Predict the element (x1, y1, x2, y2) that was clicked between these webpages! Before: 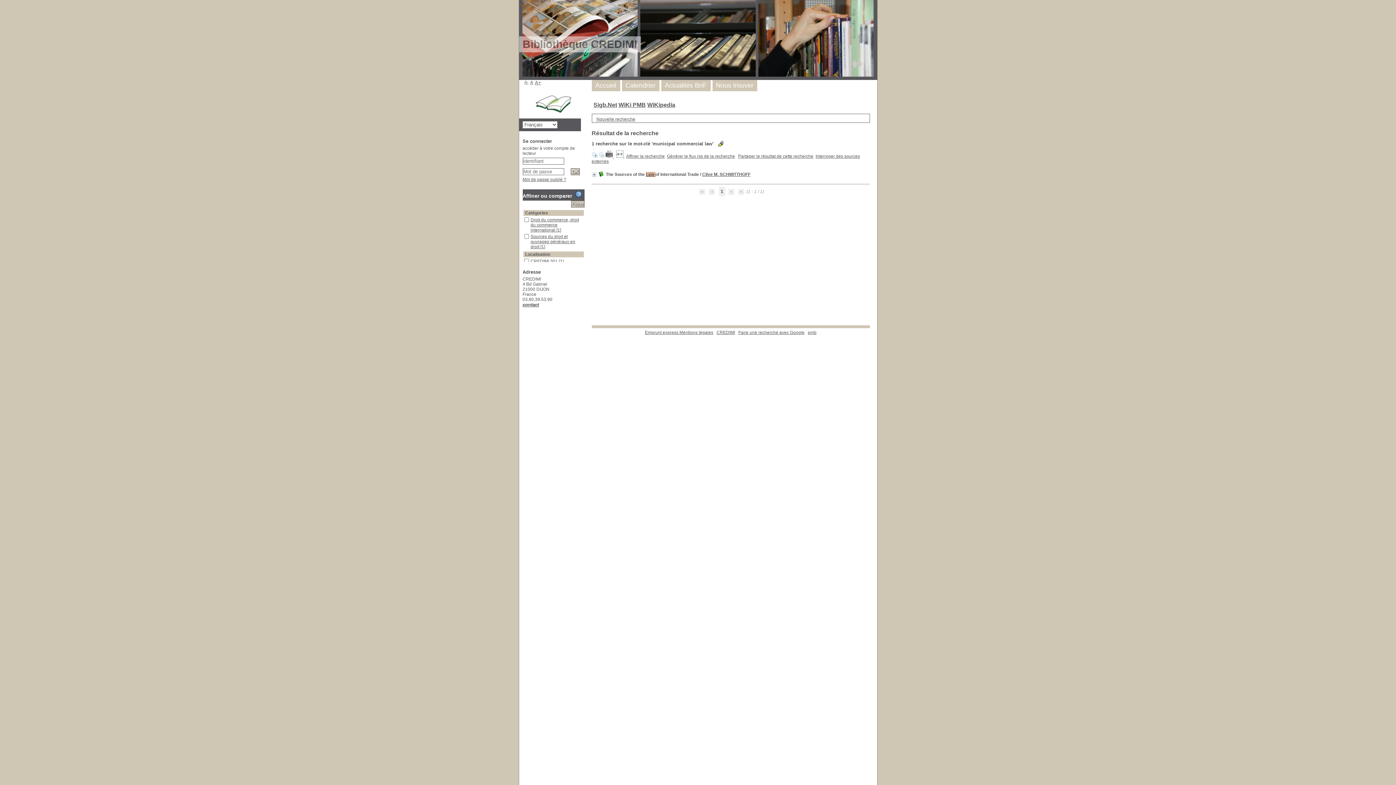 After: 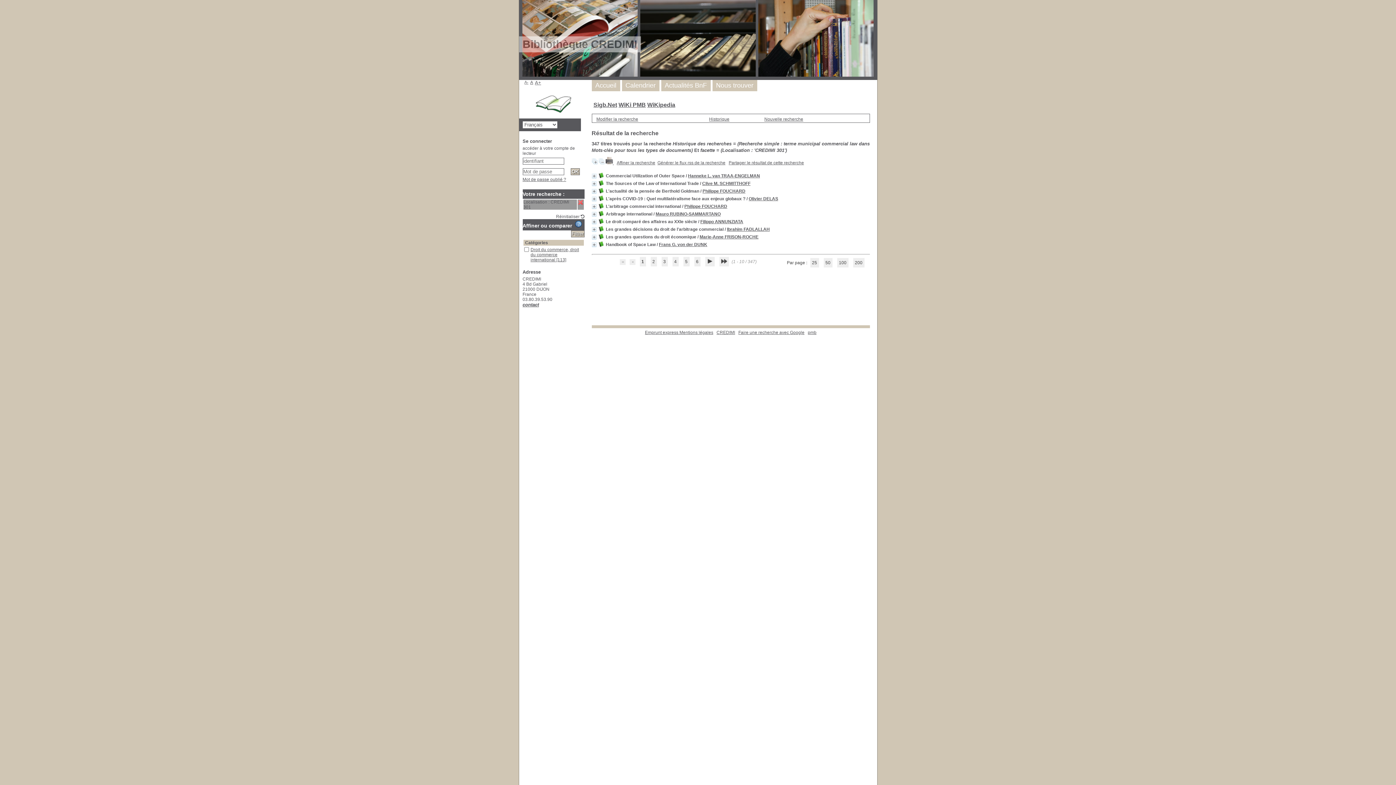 Action: label: CREDIMI 301 [1] bbox: (530, 258, 563, 264)